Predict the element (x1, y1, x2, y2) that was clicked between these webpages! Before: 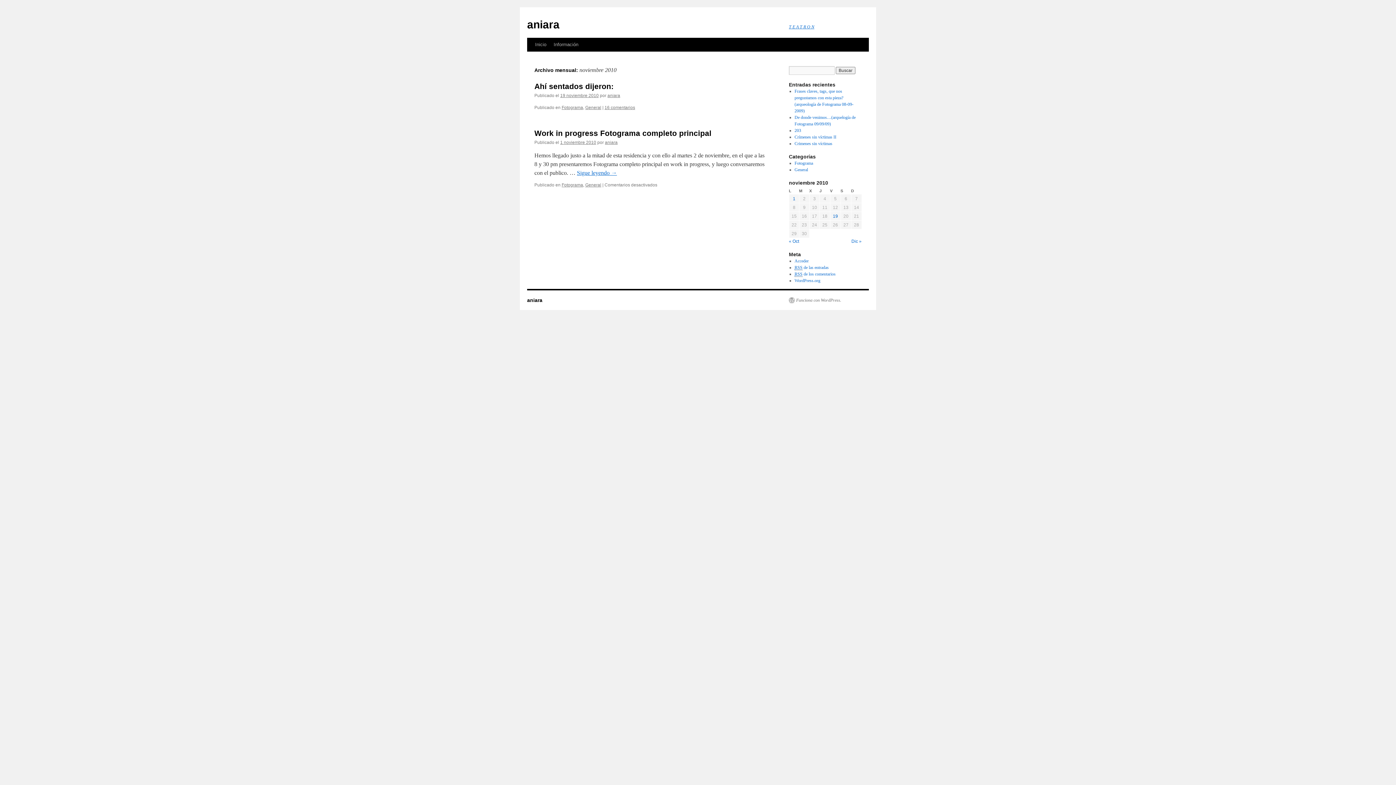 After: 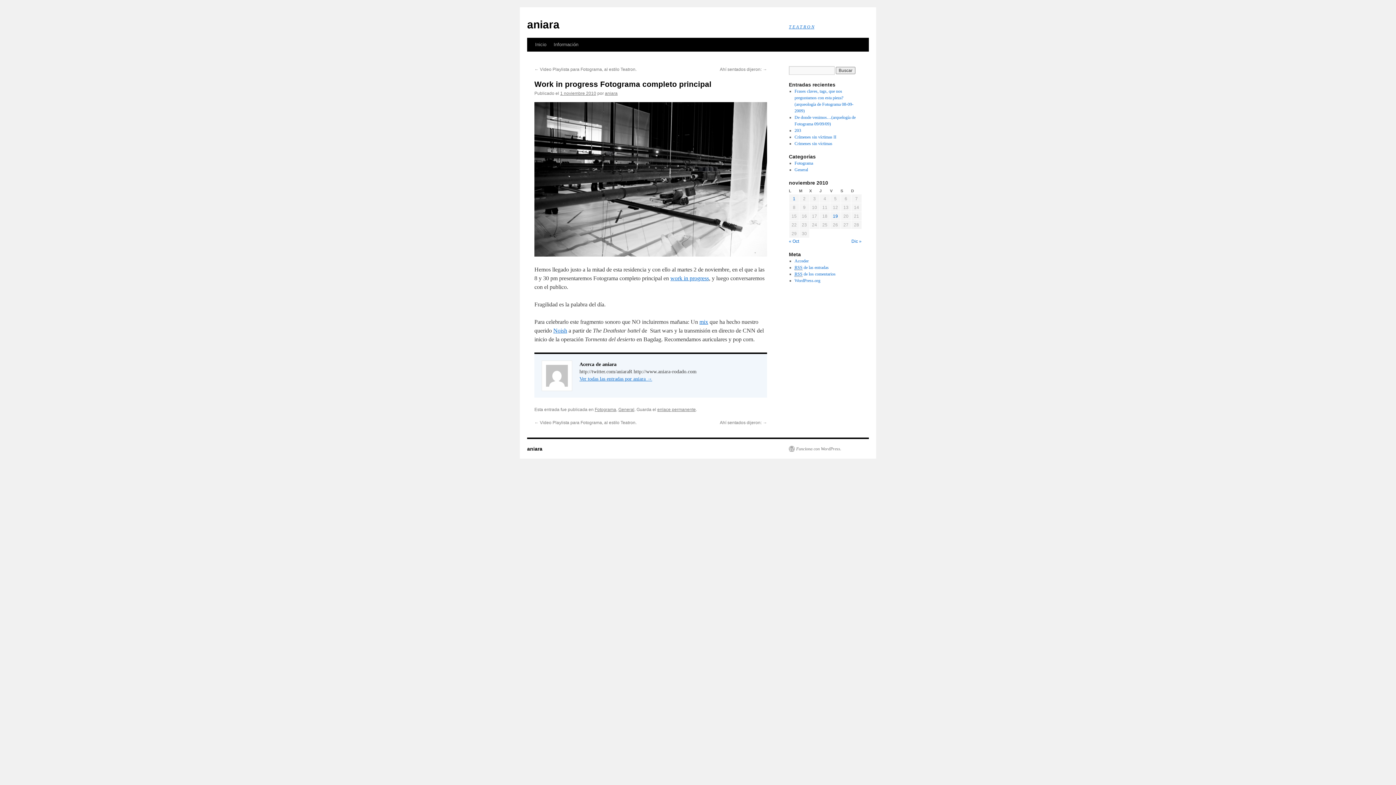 Action: label: Sigue leyendo → bbox: (577, 169, 617, 176)